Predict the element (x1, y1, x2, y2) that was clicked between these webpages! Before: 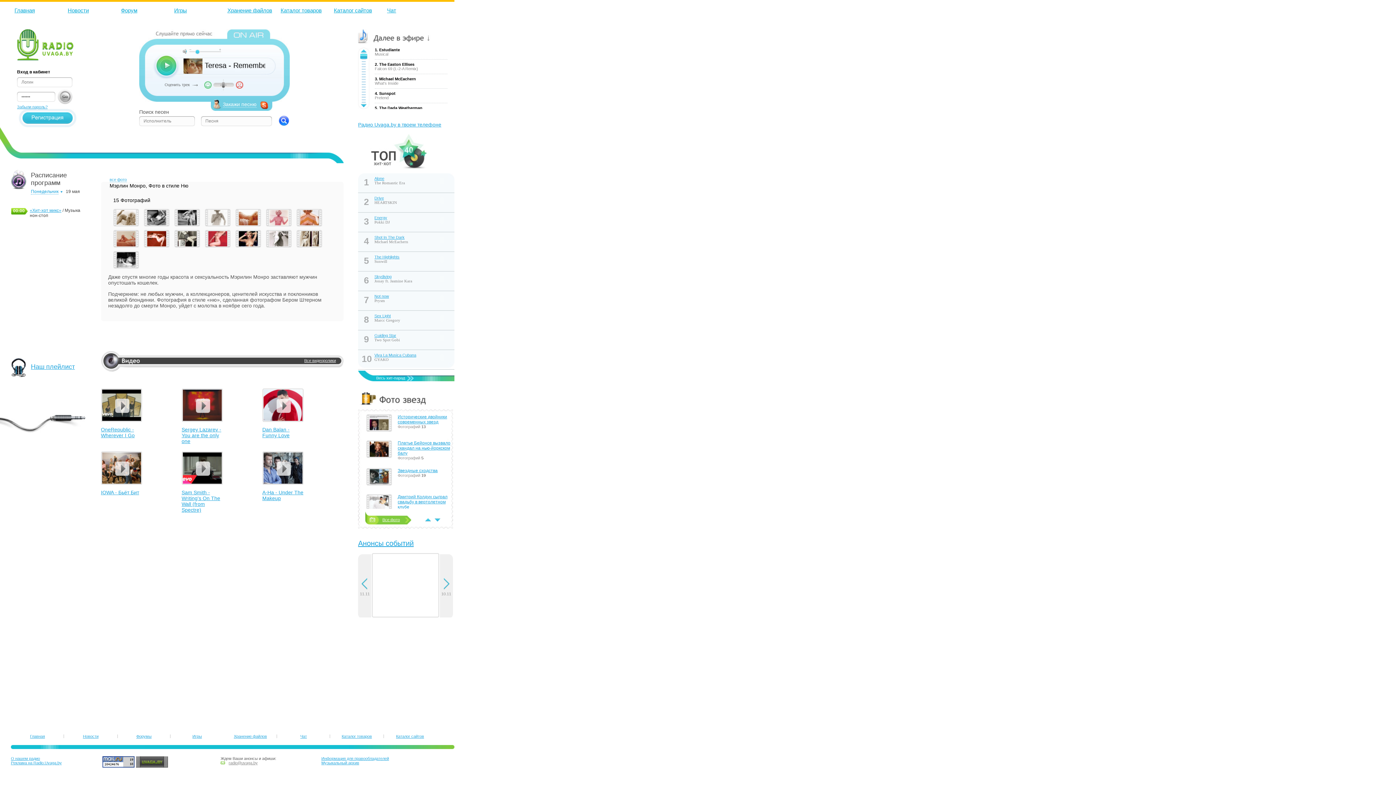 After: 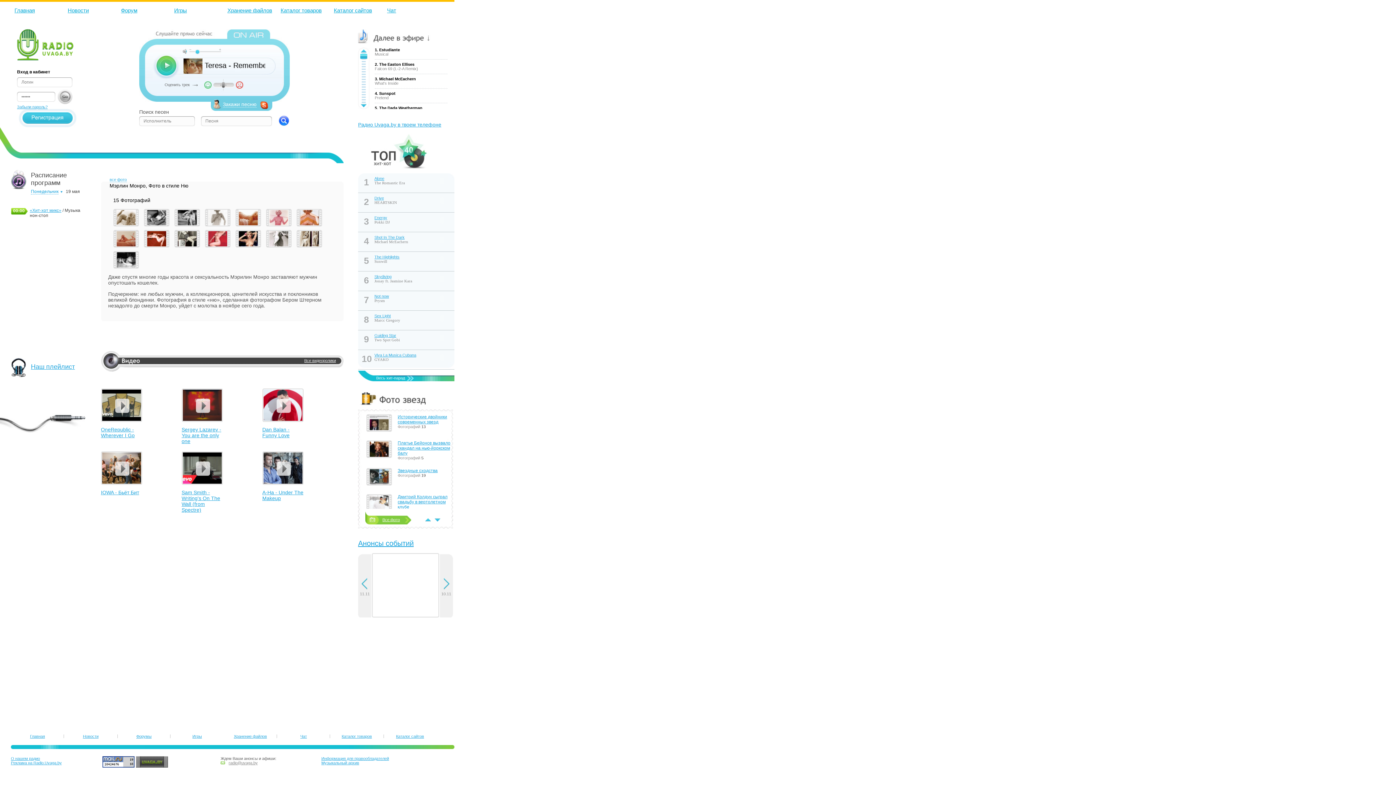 Action: bbox: (425, 518, 431, 521) label: Scroll up